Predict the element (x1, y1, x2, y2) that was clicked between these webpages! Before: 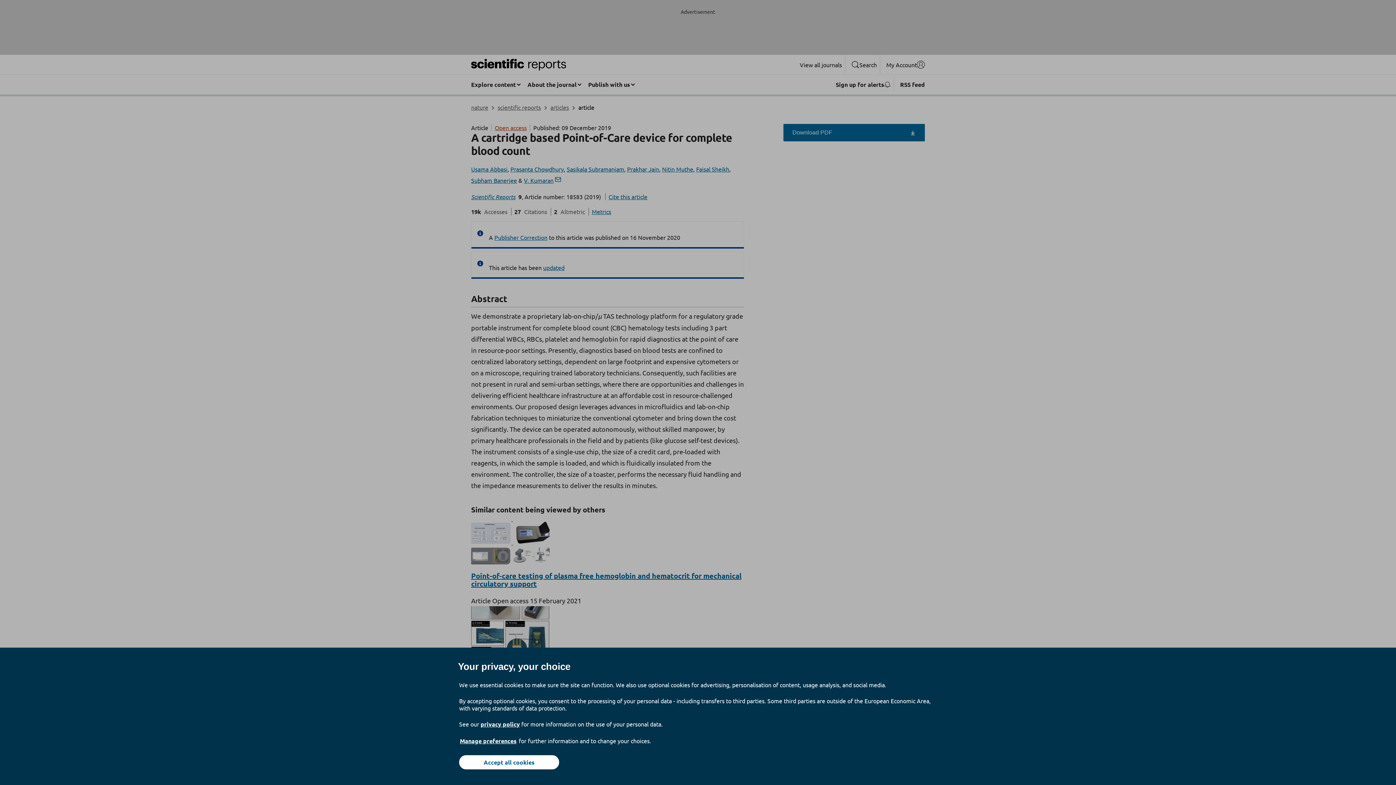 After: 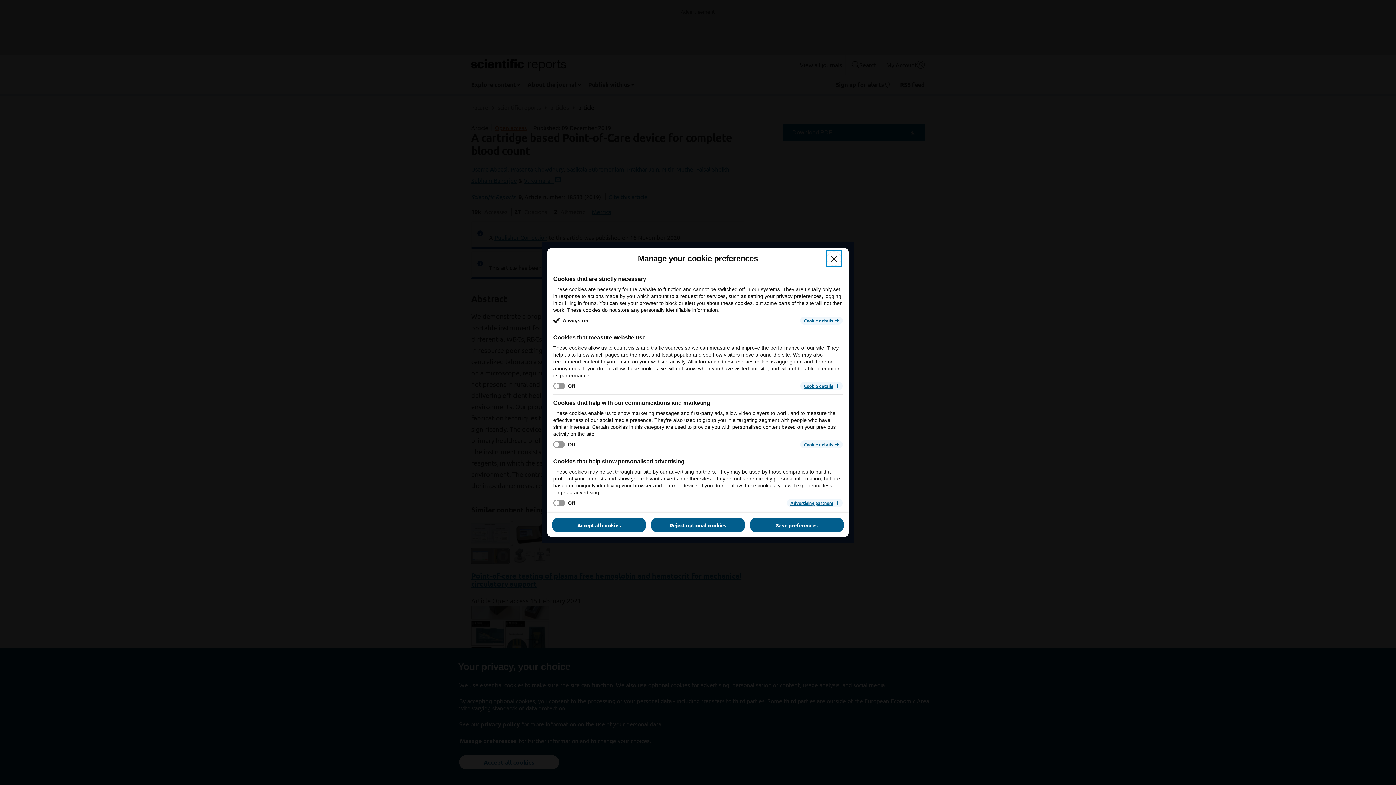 Action: label: Manage preferences bbox: (459, 737, 517, 745)